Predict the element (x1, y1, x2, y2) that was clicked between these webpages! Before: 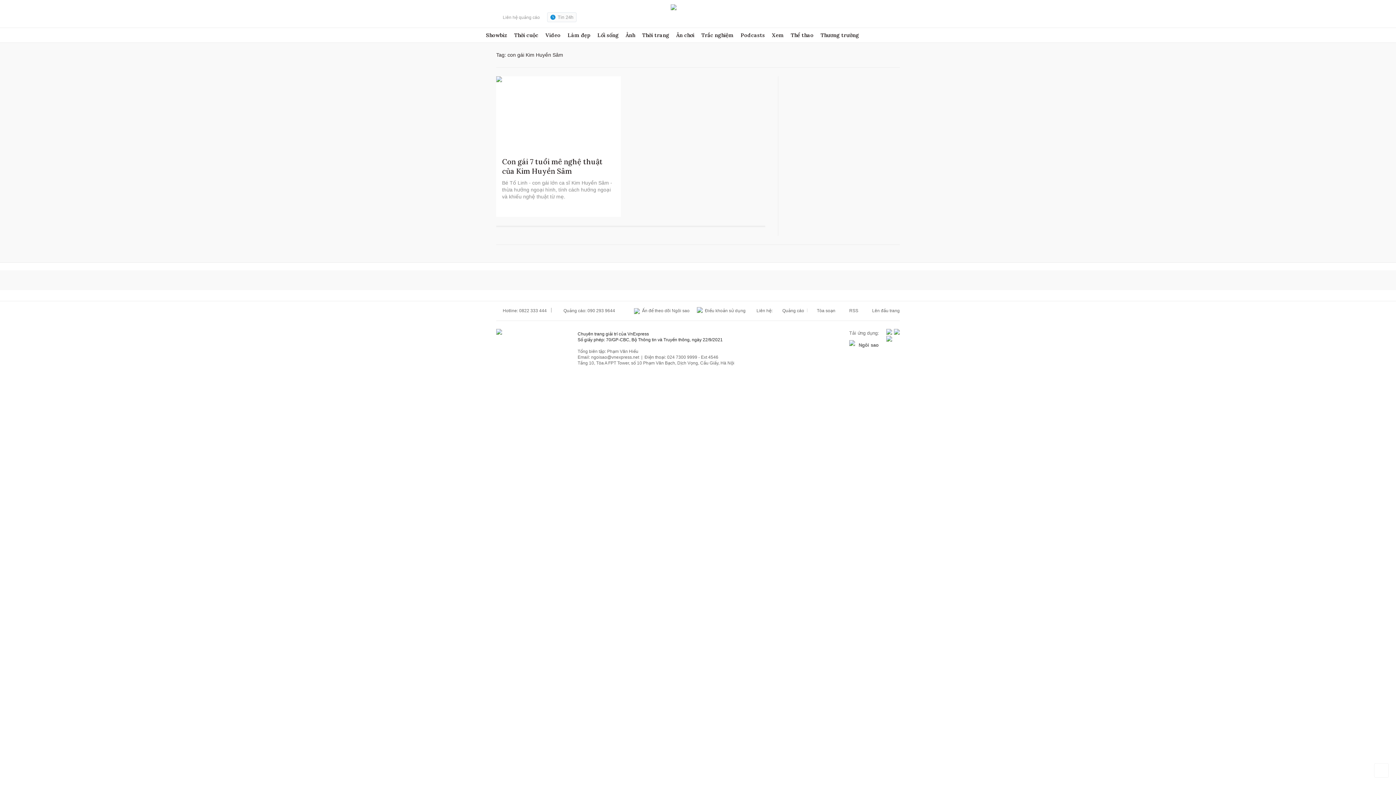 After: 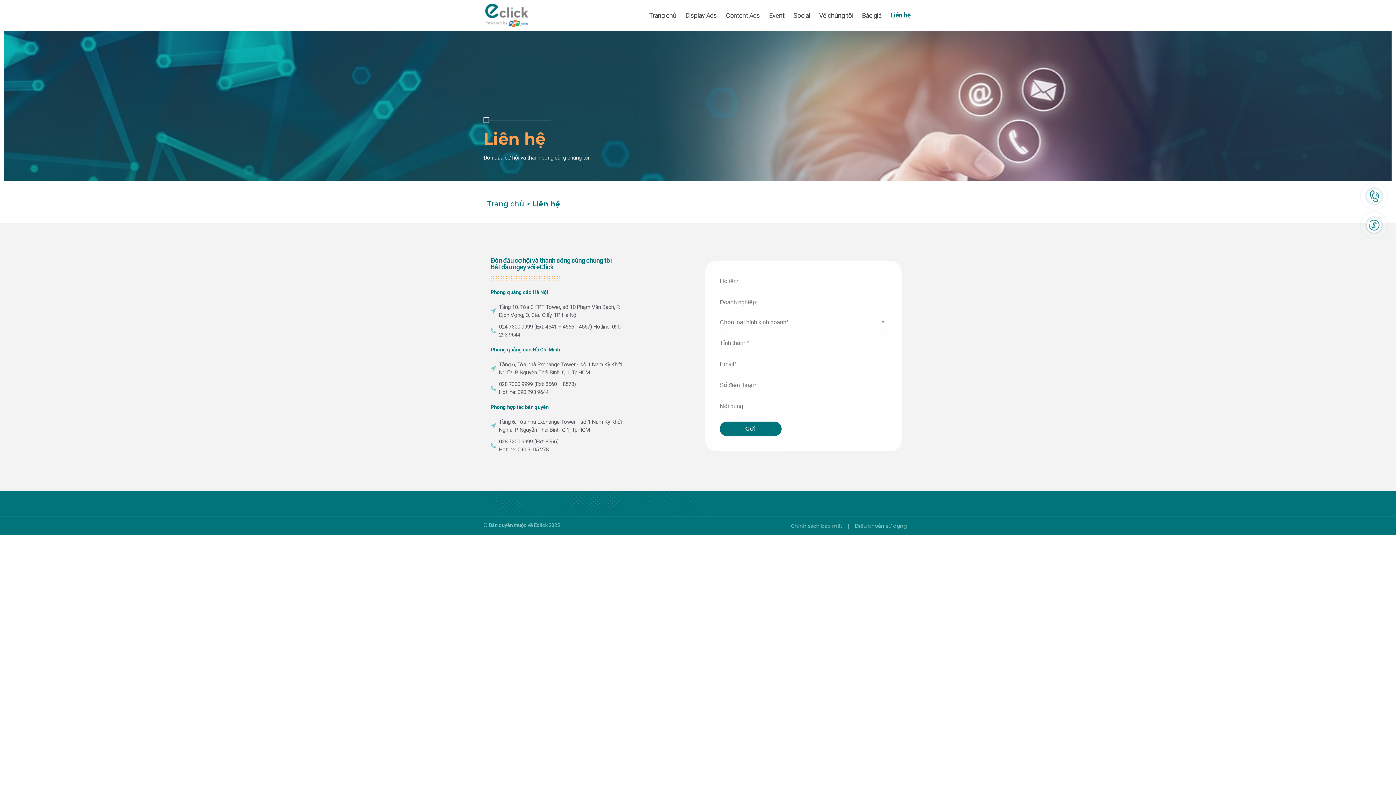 Action: label: Liên hệ:    Quảng cáo bbox: (756, 308, 804, 313)